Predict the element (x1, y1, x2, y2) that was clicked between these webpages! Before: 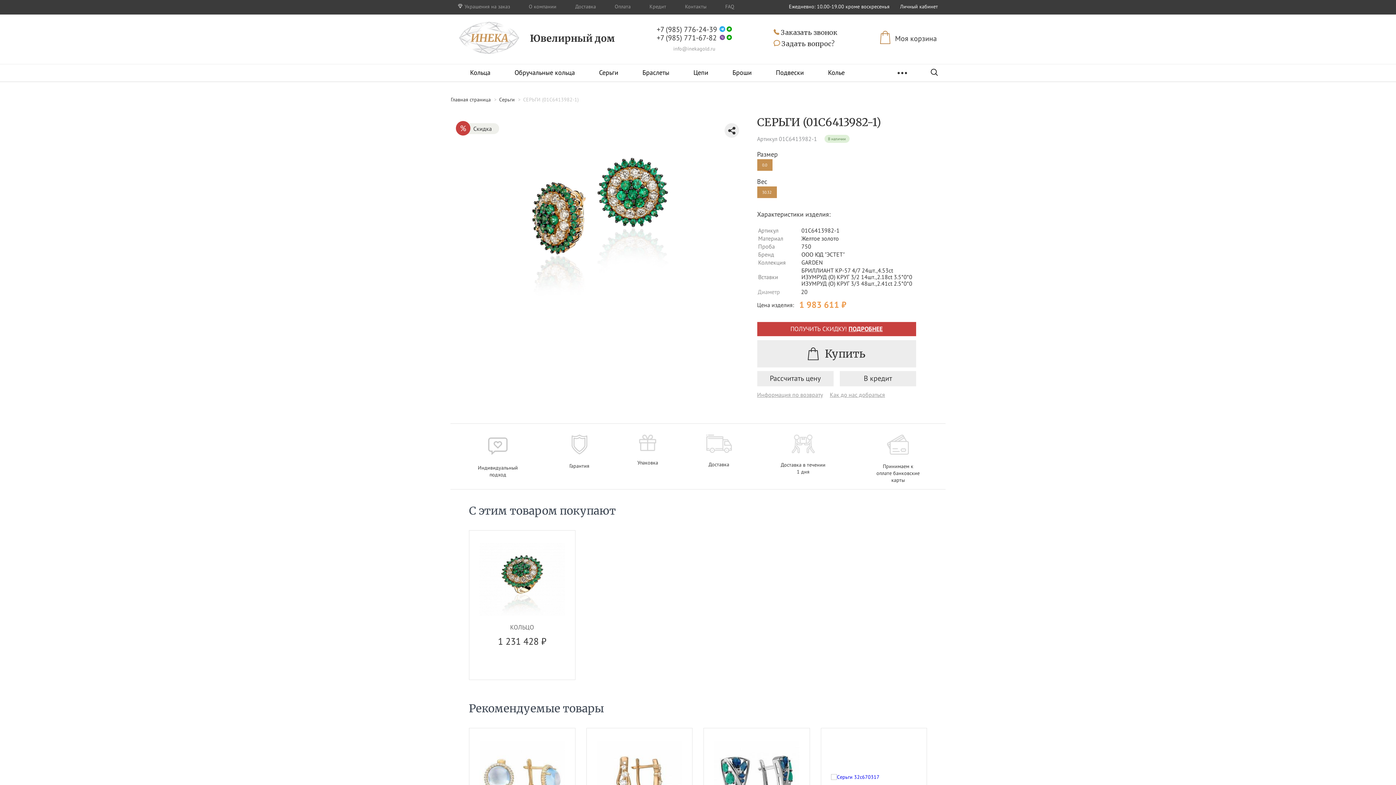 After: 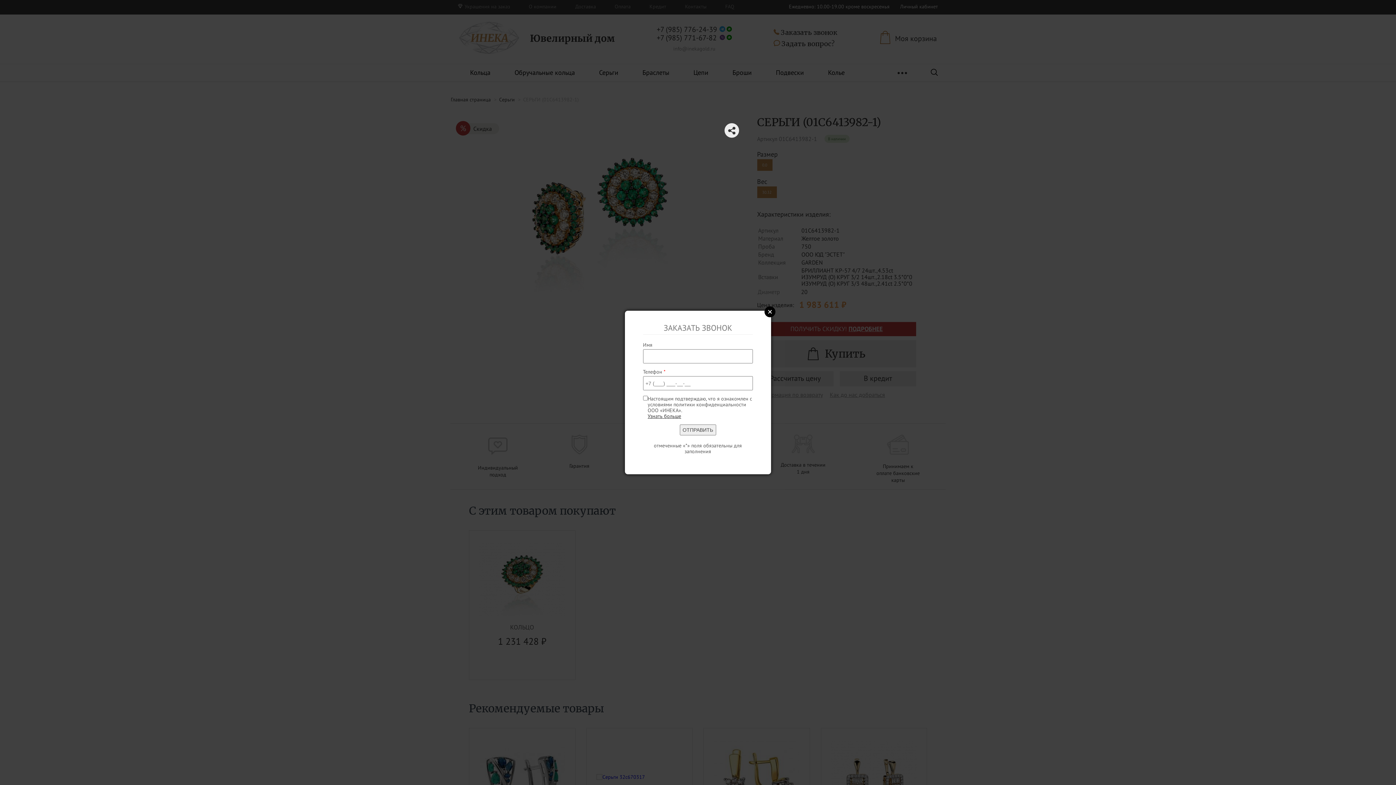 Action: label:  Заказать звонок bbox: (773, 29, 837, 36)